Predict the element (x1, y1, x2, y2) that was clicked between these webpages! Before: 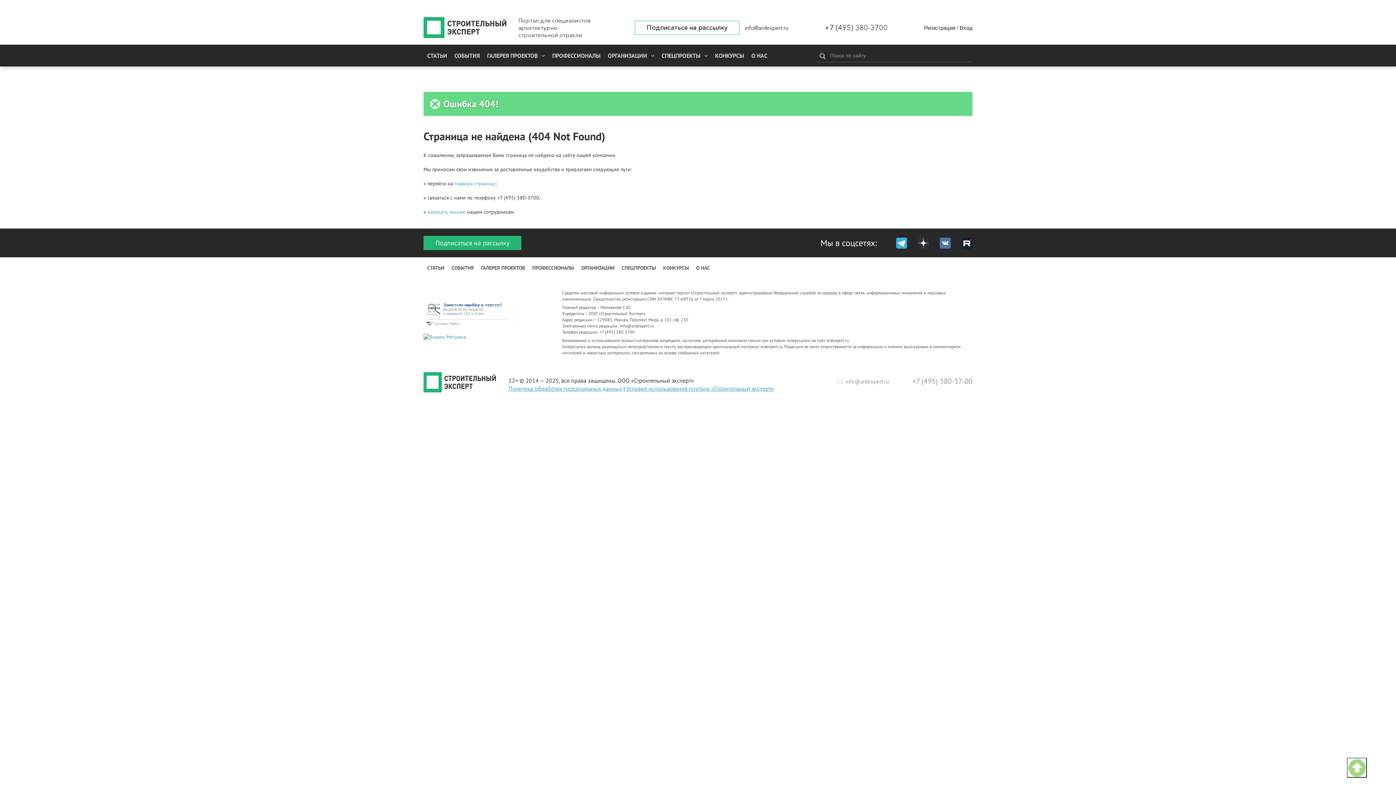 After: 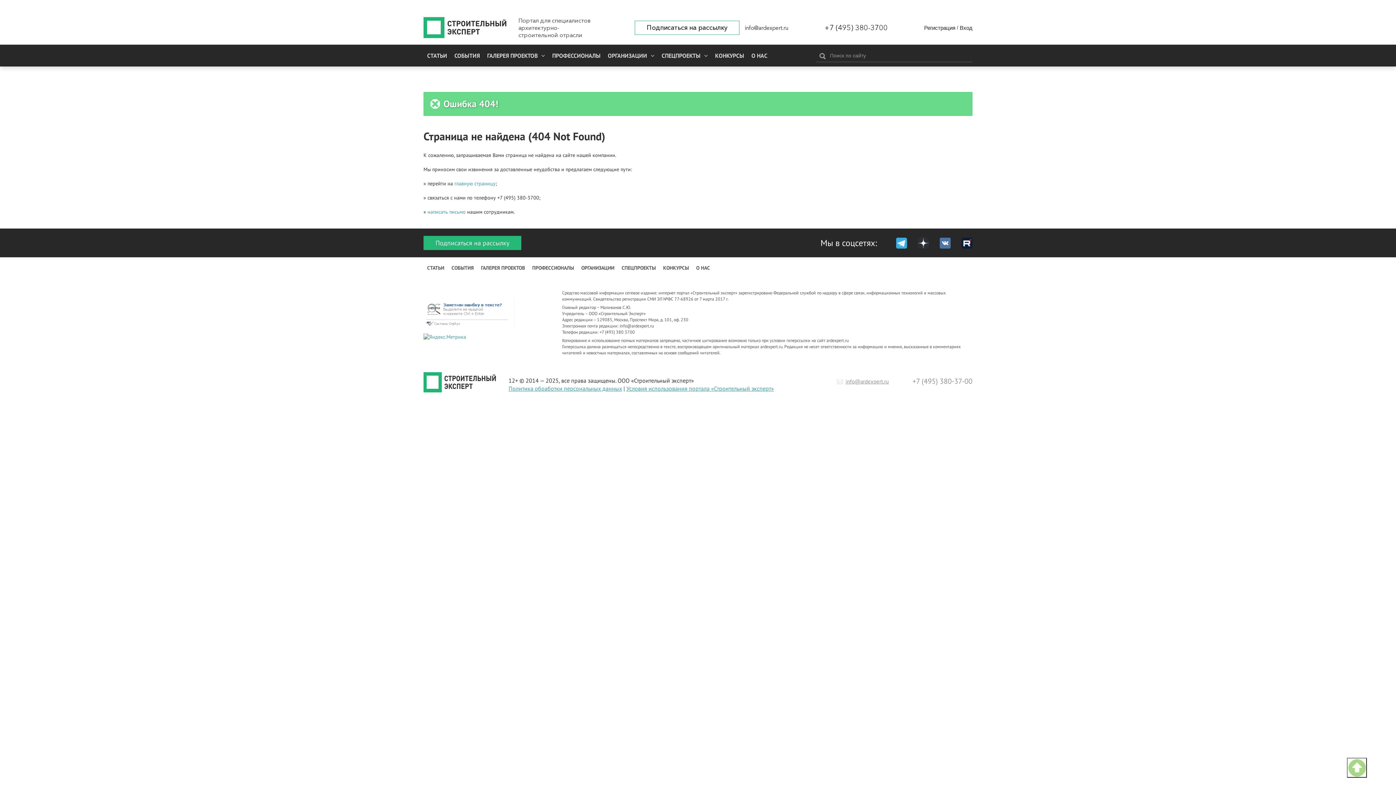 Action: bbox: (837, 378, 889, 384) label: info@ardexpert.ru